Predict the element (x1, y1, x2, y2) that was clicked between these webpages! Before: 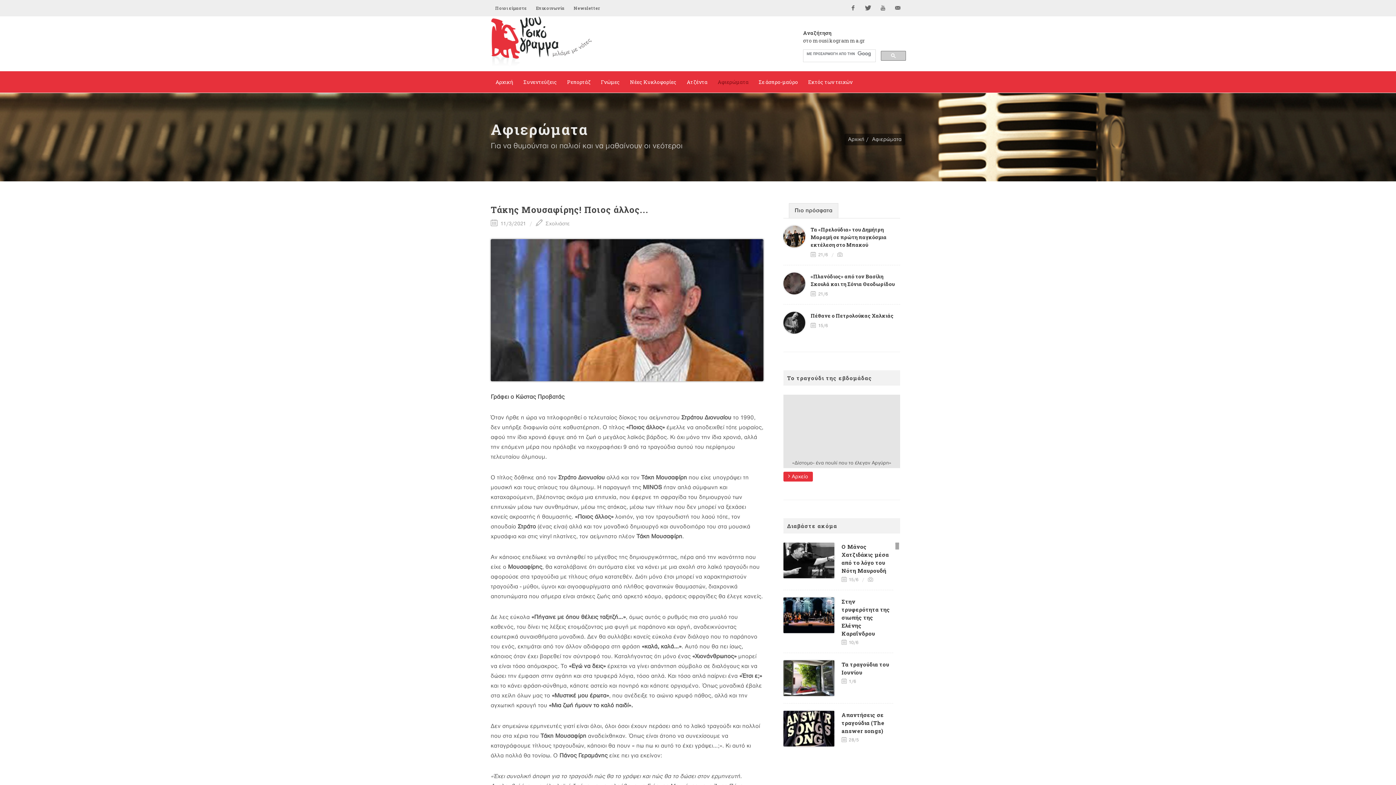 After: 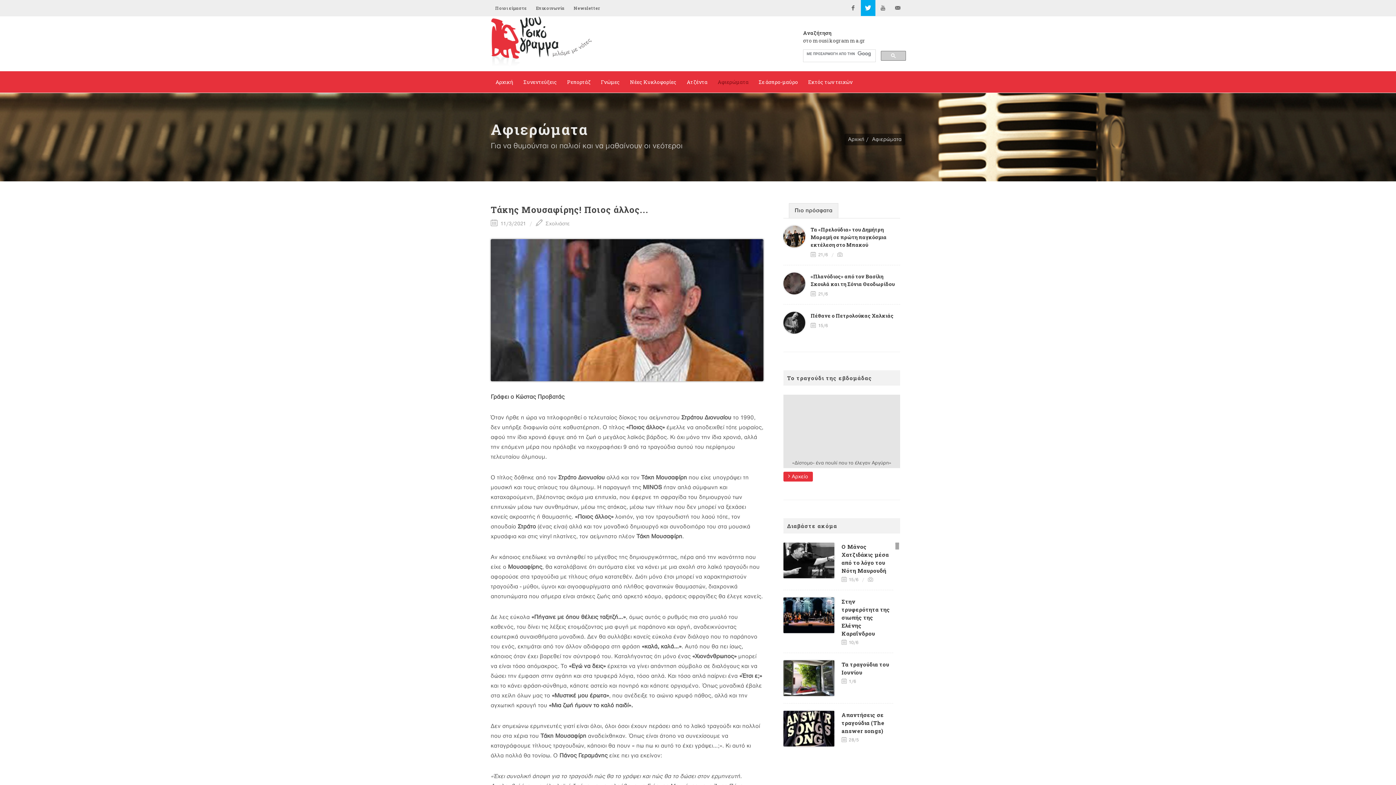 Action: bbox: (861, 0, 875, 16) label: Twitter